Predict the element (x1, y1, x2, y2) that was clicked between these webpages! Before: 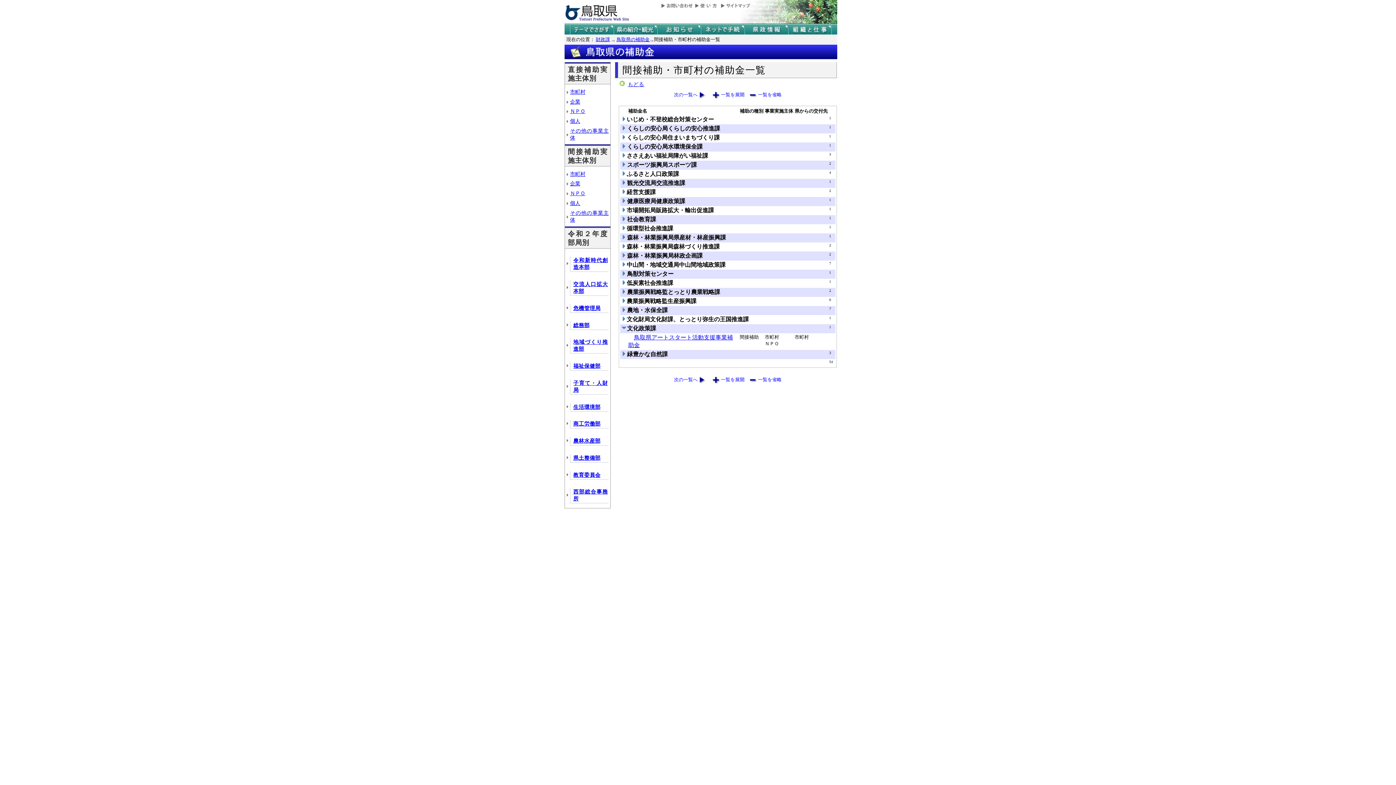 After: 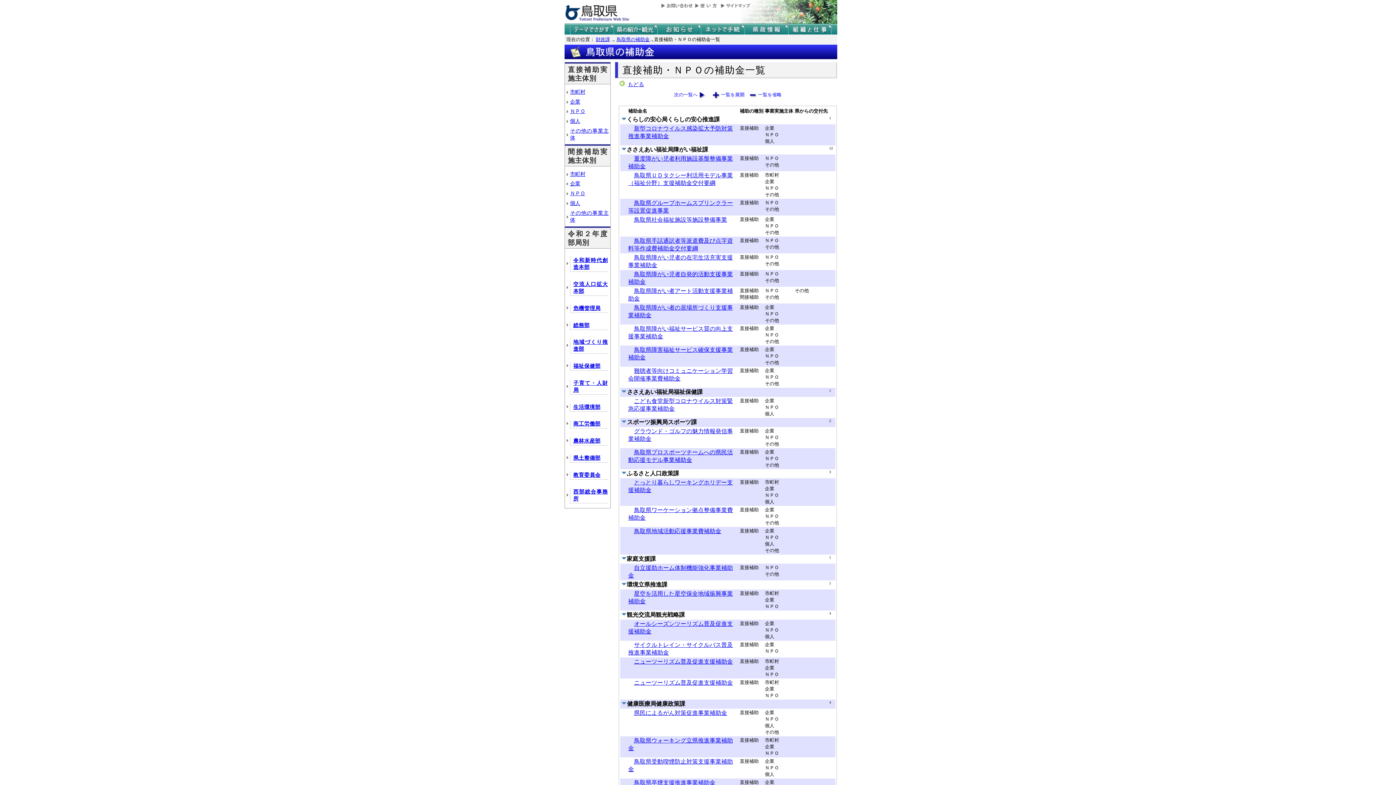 Action: label: ＮＰＯ bbox: (570, 108, 585, 114)